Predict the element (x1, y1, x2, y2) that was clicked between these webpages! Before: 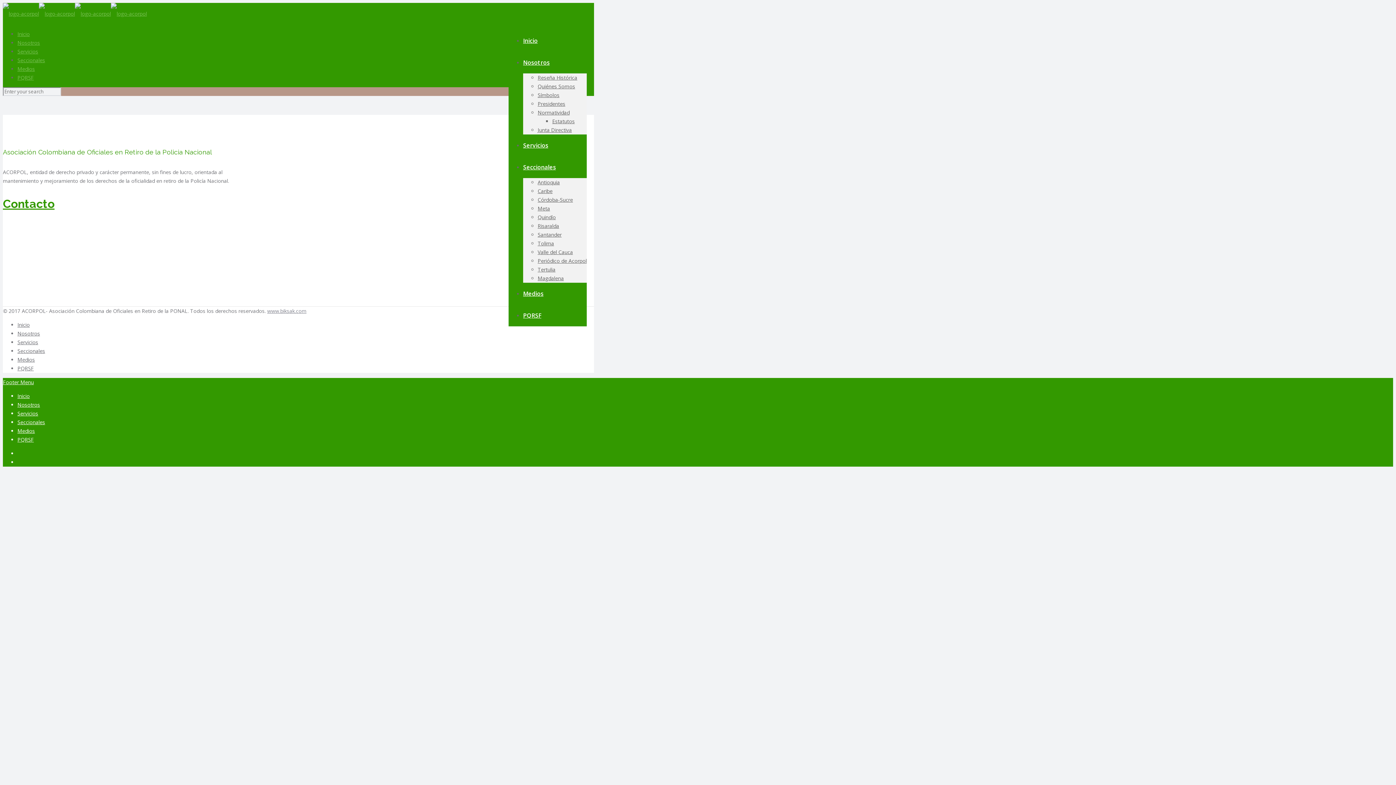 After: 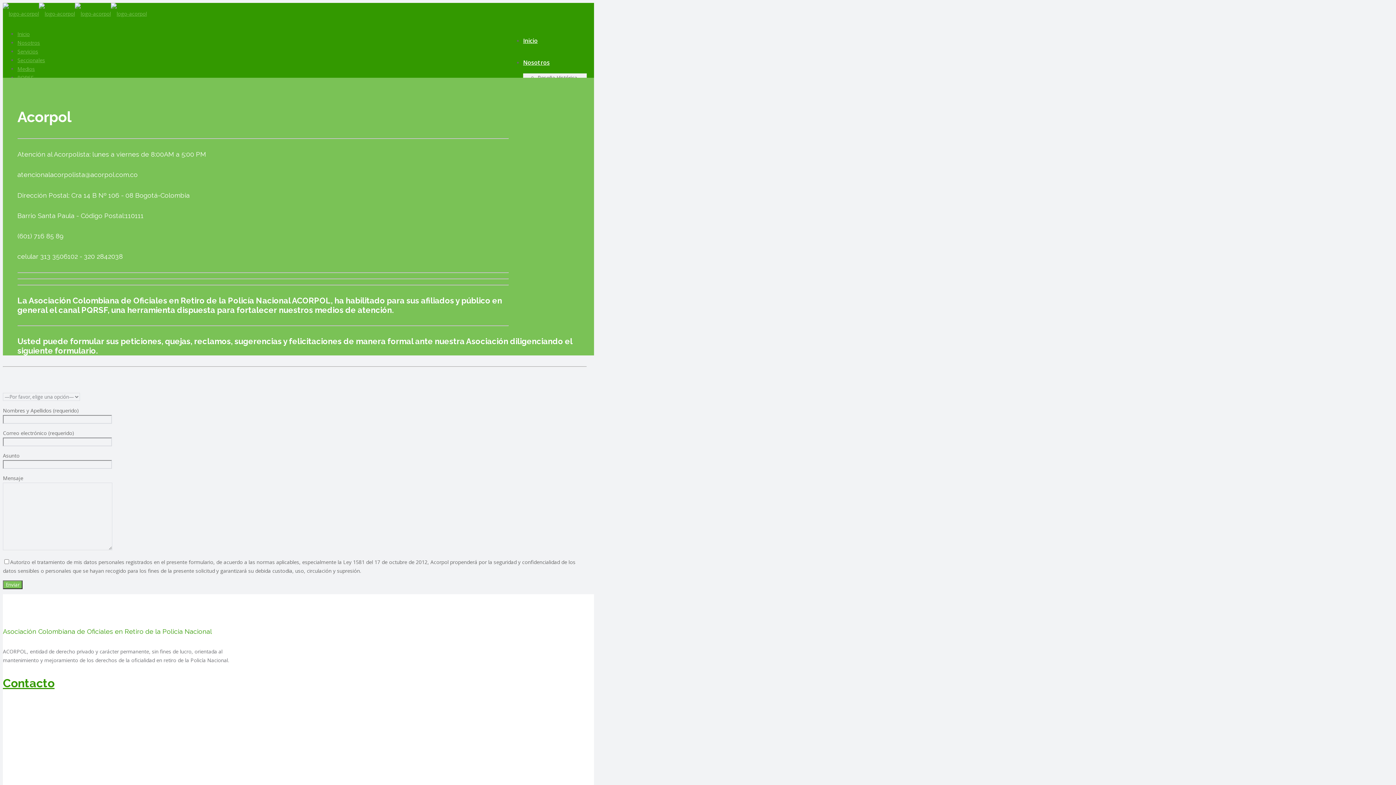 Action: label: PQRSF bbox: (17, 365, 33, 372)